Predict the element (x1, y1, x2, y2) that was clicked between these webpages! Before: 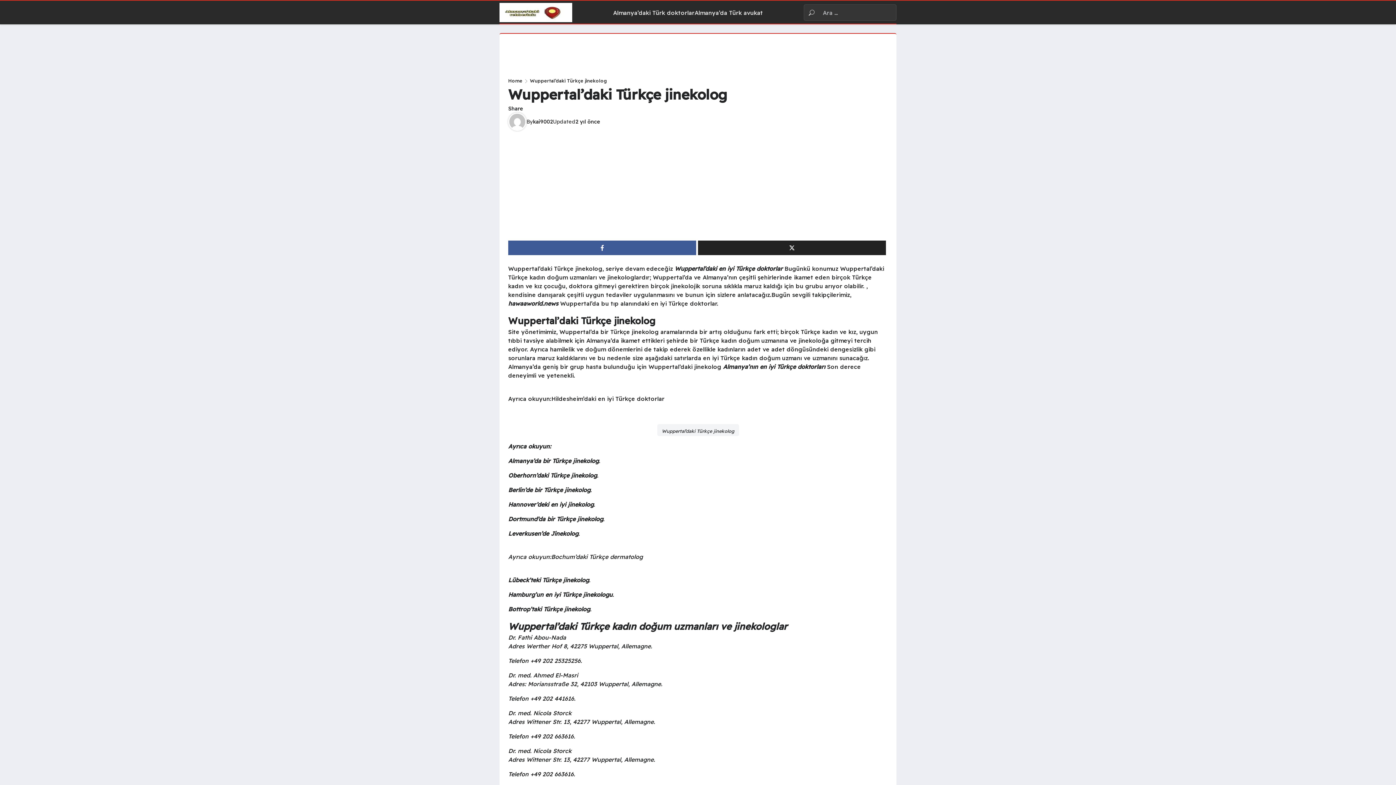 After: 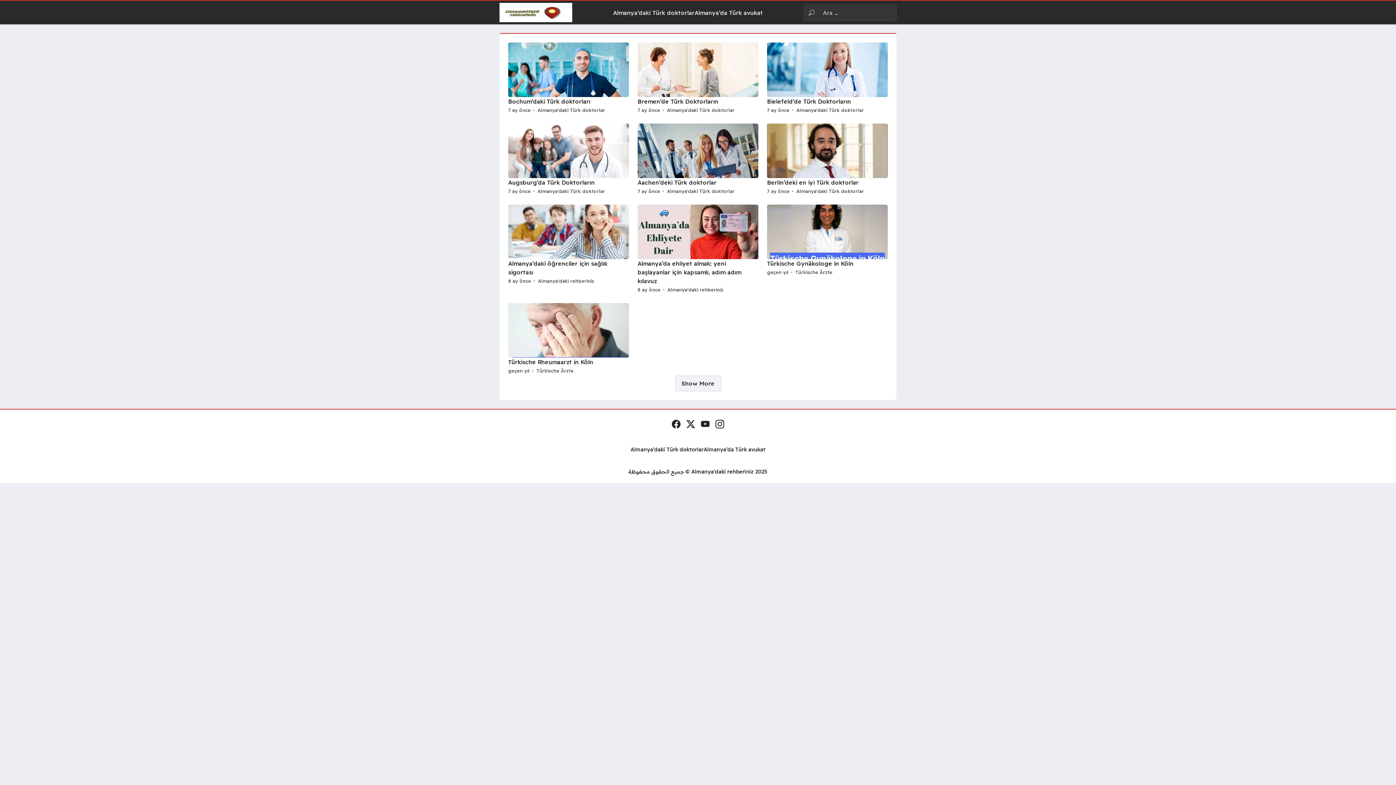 Action: bbox: (499, 2, 572, 22)